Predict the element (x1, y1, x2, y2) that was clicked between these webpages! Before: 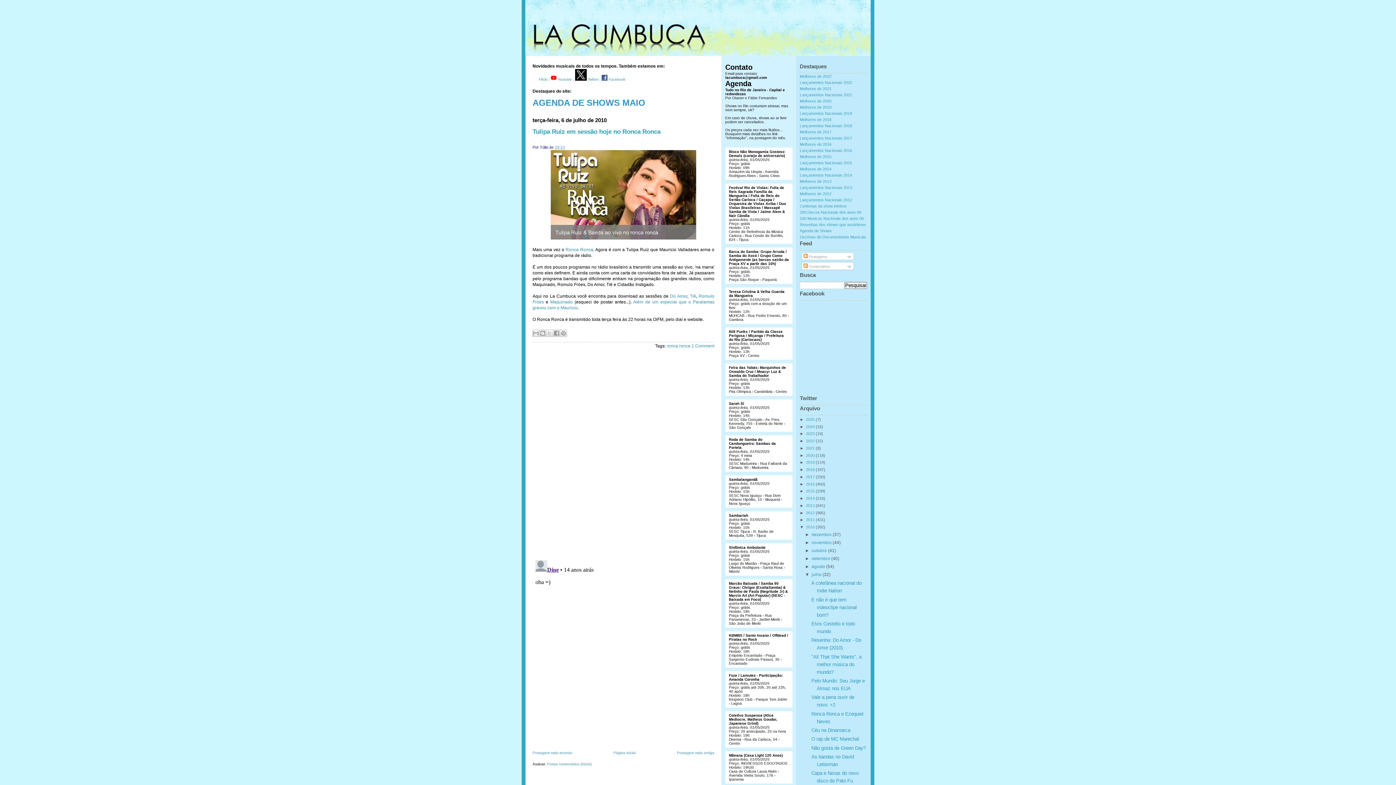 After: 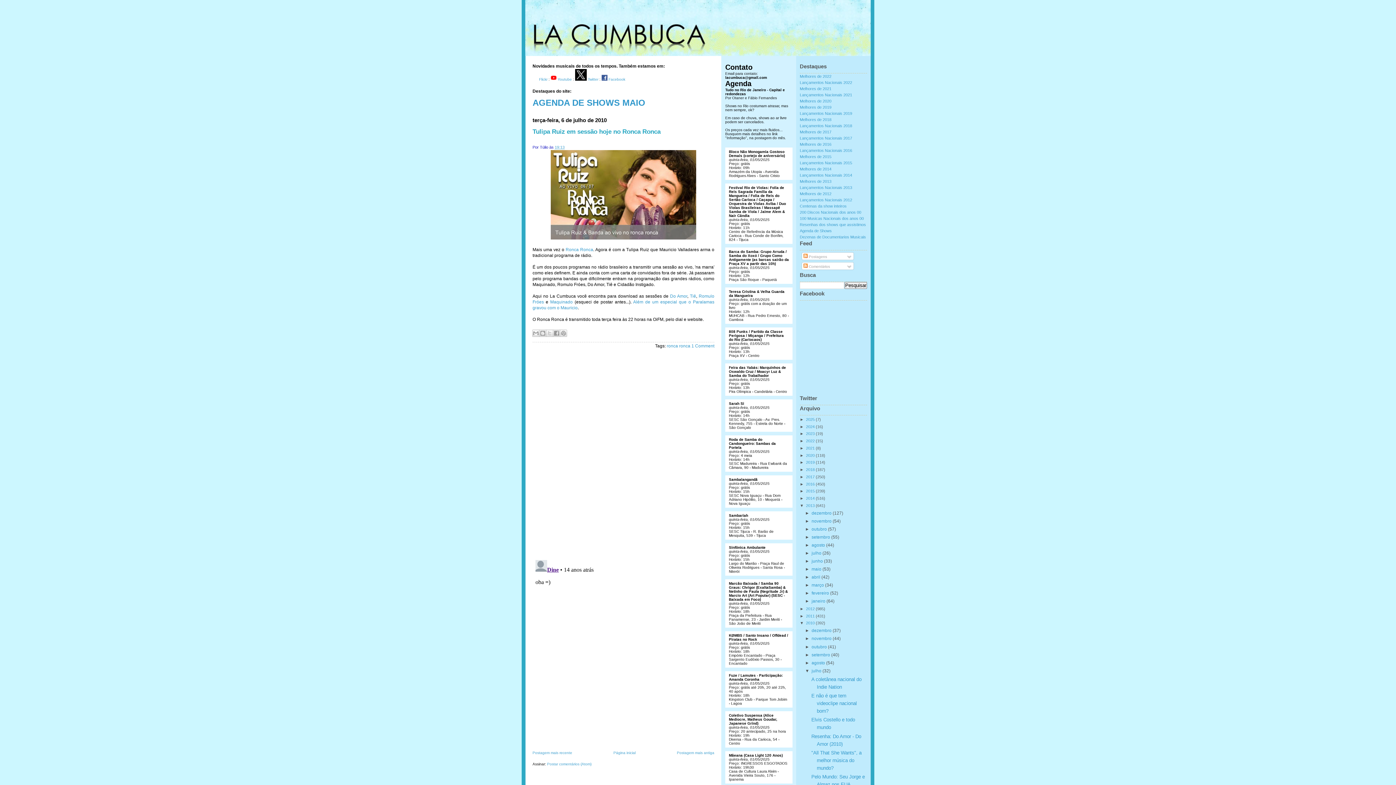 Action: label: ►   bbox: (800, 503, 806, 507)